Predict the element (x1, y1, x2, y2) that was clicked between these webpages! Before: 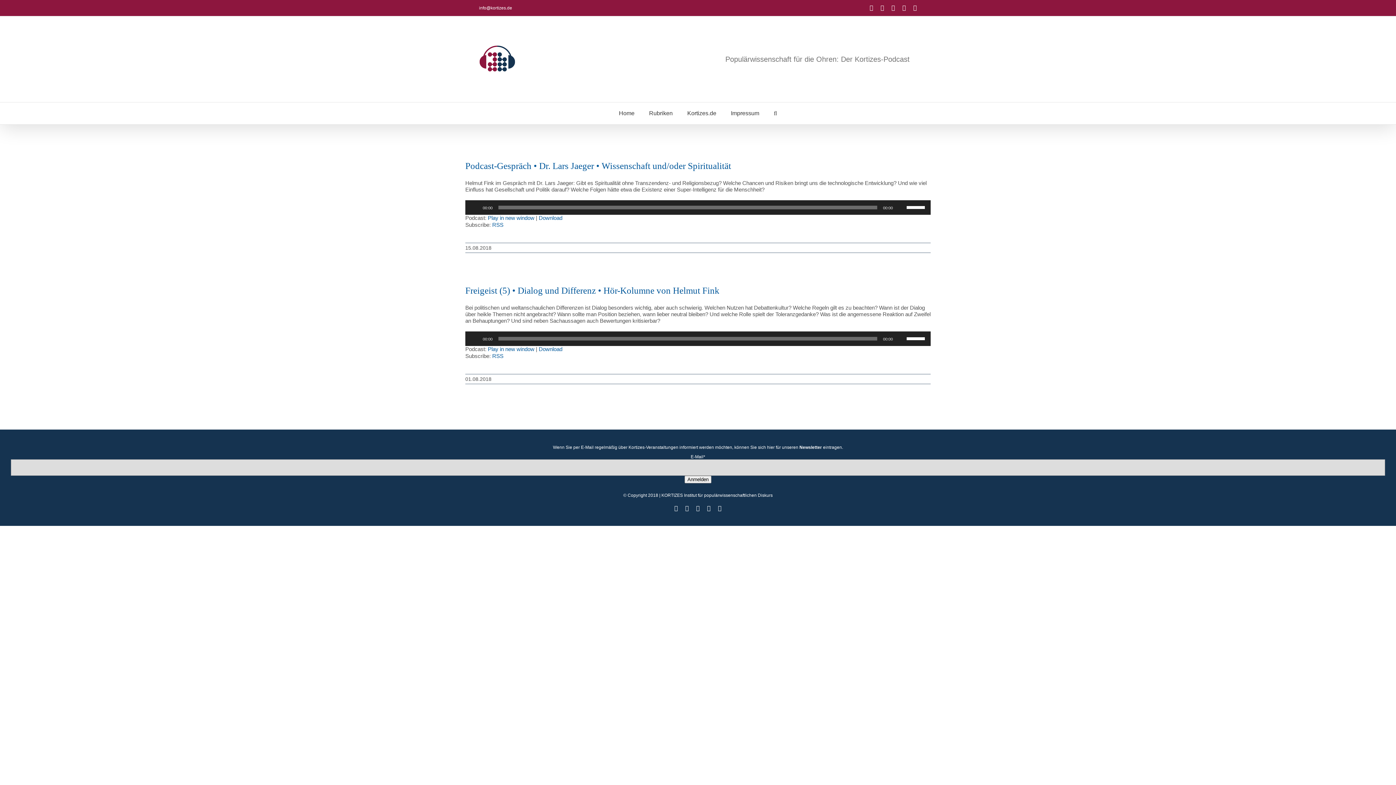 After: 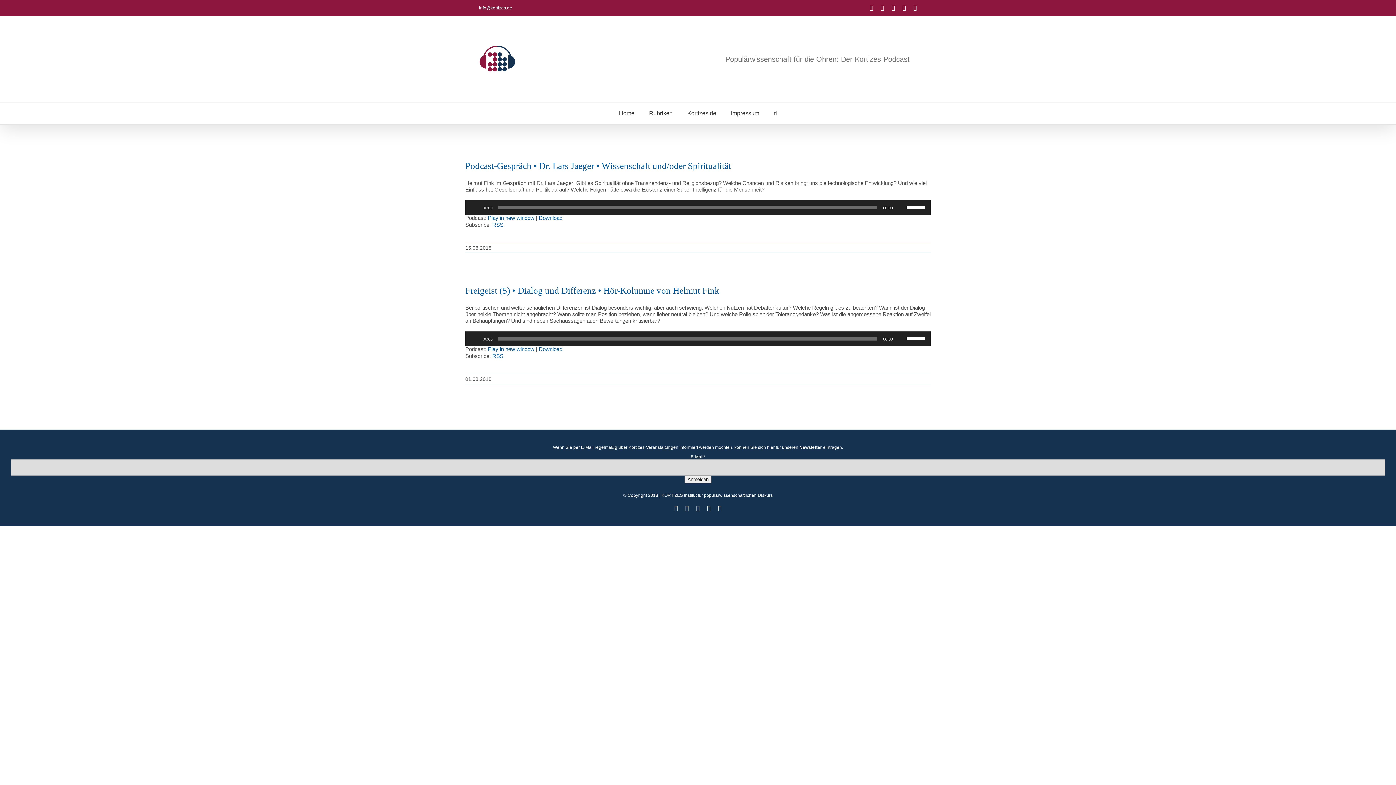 Action: bbox: (471, 335, 478, 342) label: Abspielen